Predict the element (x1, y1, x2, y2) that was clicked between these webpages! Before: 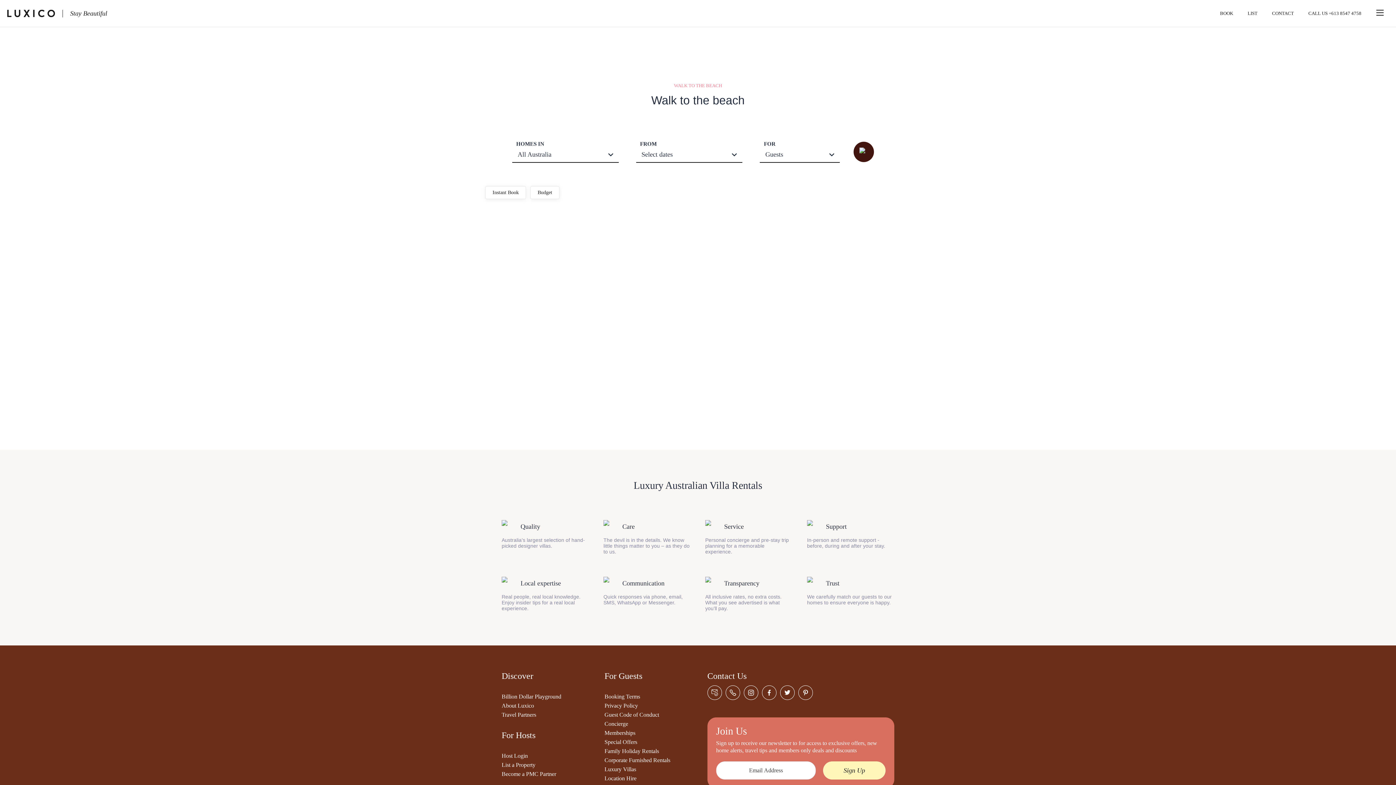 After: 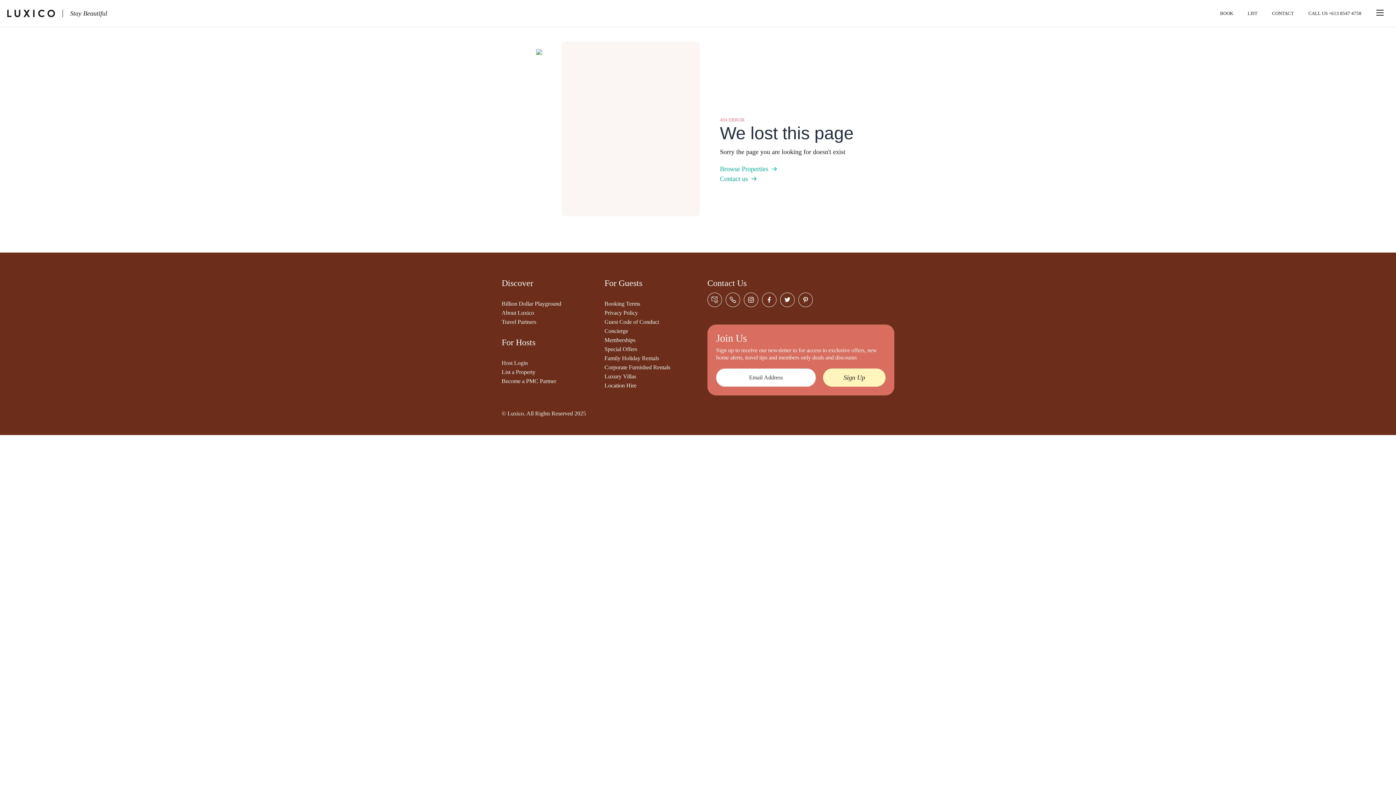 Action: label: Property bbox: (776, 213, 916, 265)